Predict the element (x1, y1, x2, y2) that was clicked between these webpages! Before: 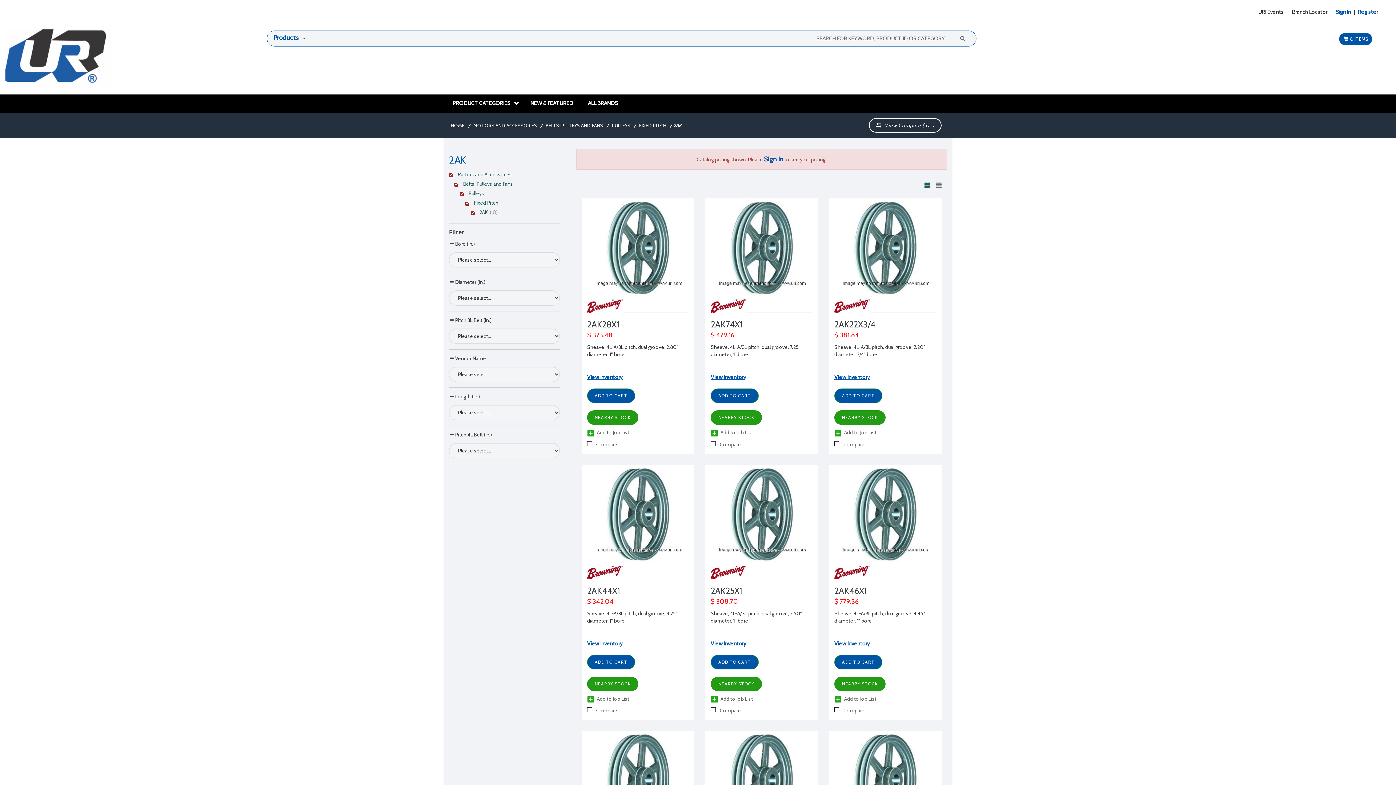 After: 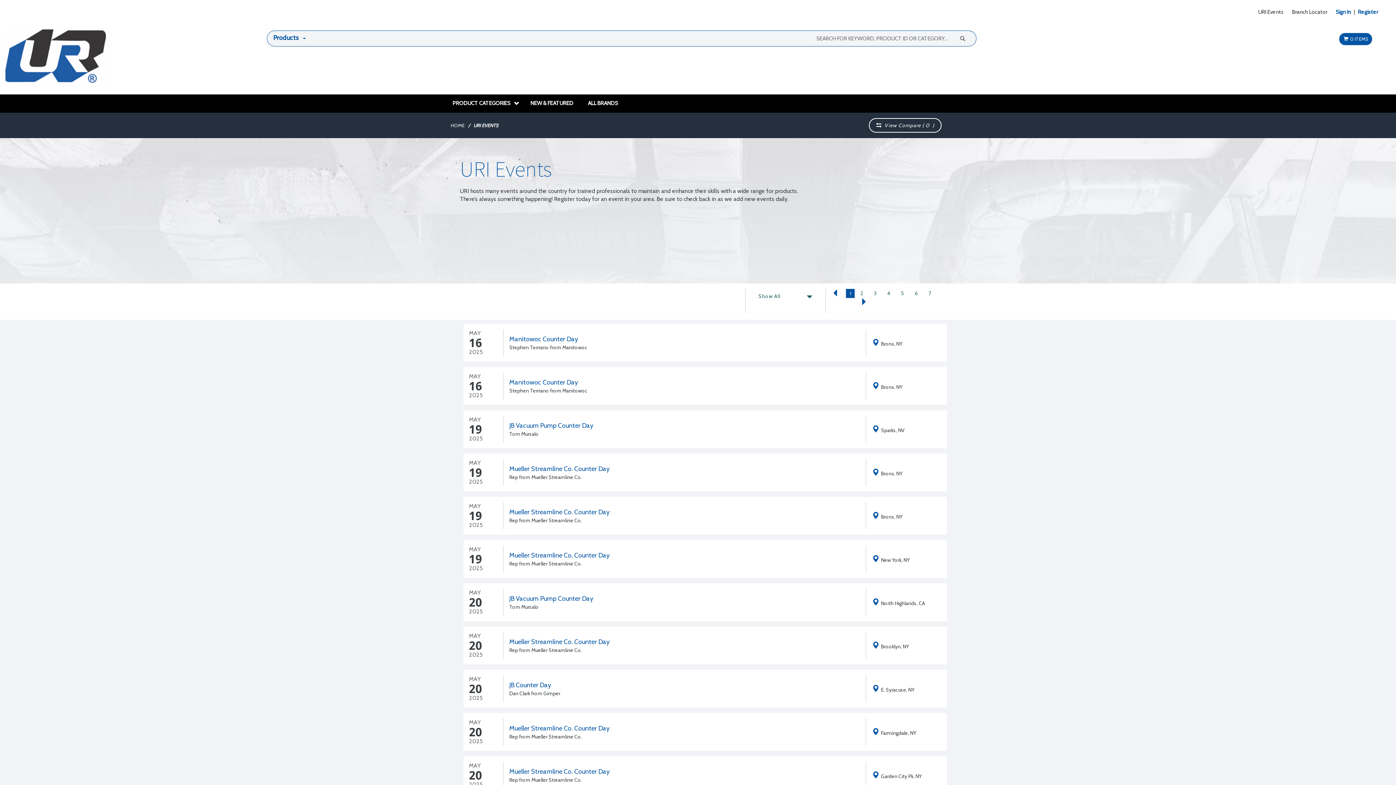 Action: bbox: (1258, 8, 1284, 15) label: URI Events